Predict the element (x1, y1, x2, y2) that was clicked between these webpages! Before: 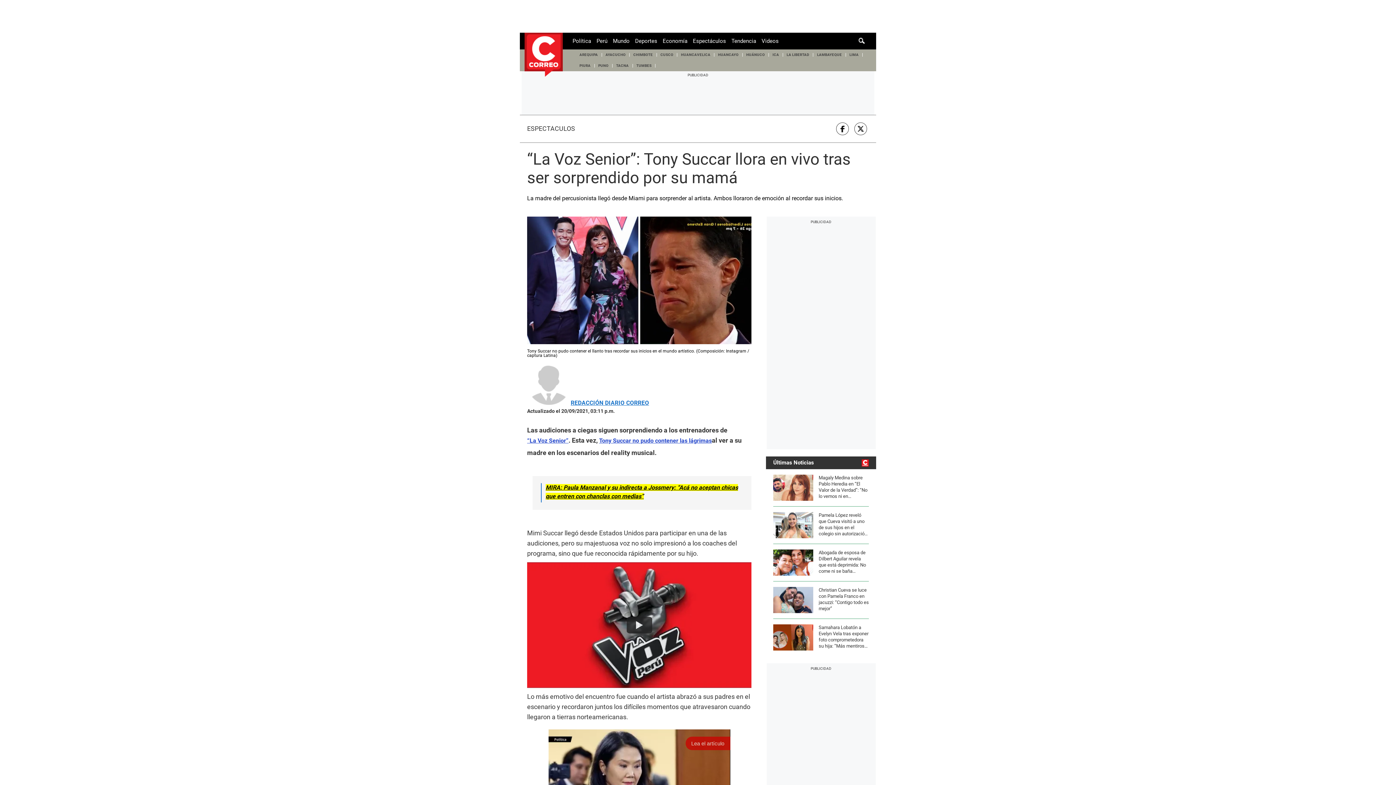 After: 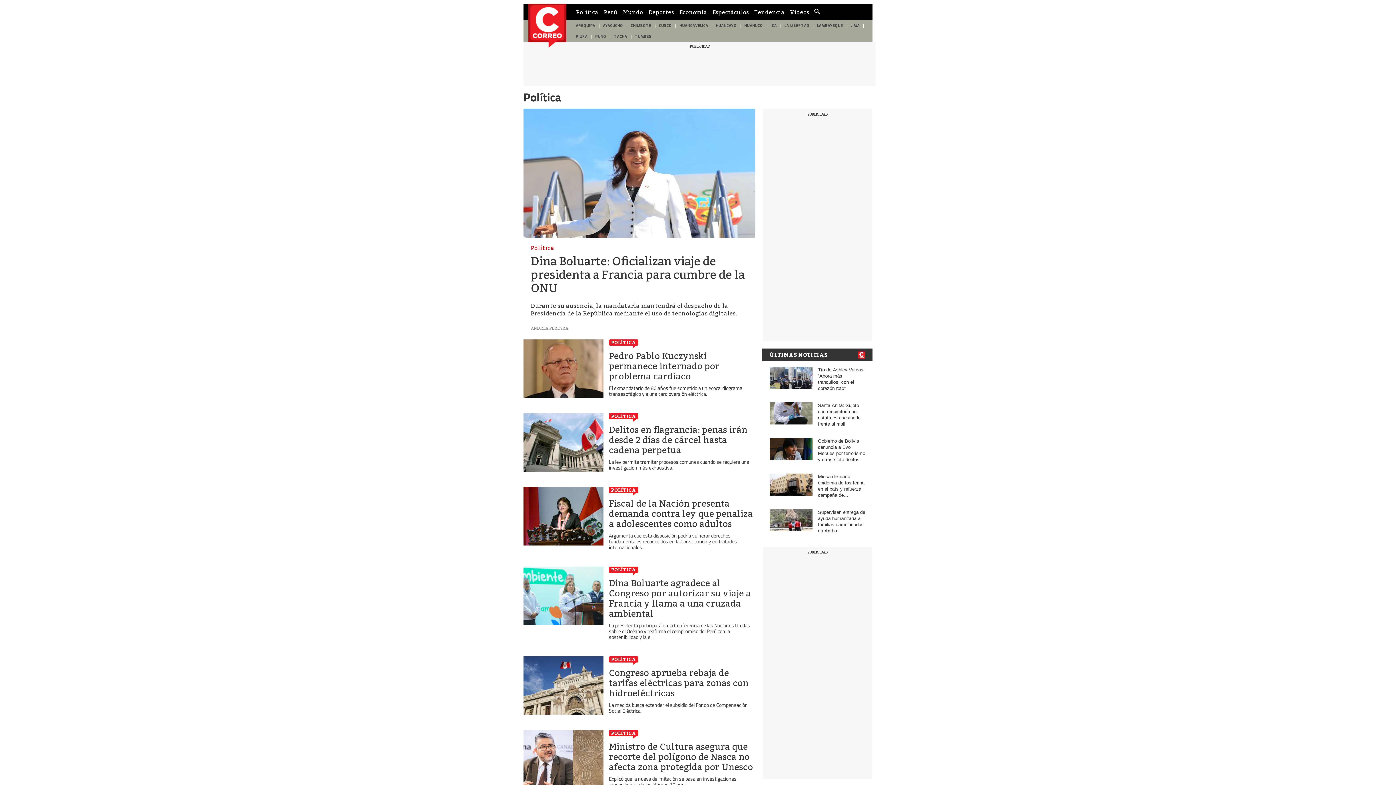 Action: bbox: (572, 32, 591, 49) label: Política